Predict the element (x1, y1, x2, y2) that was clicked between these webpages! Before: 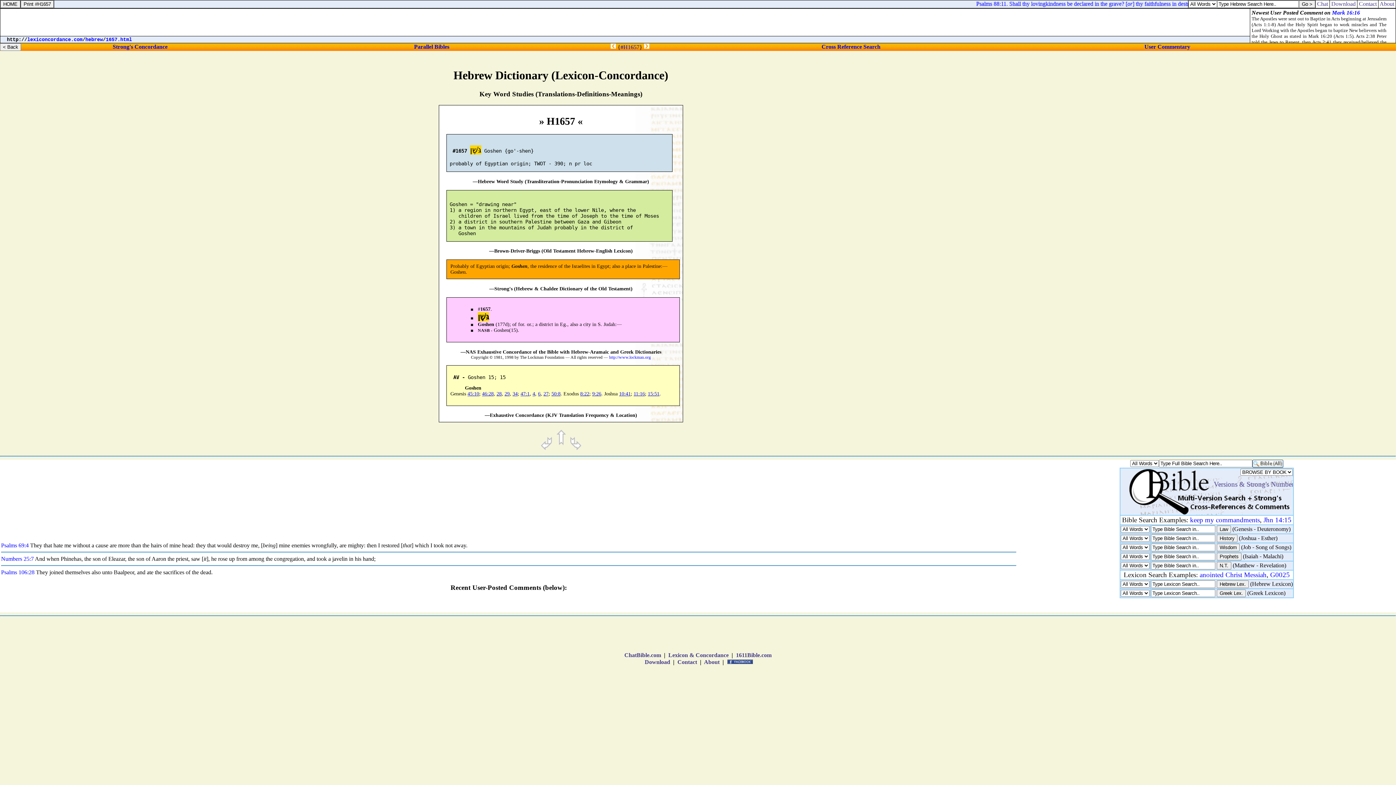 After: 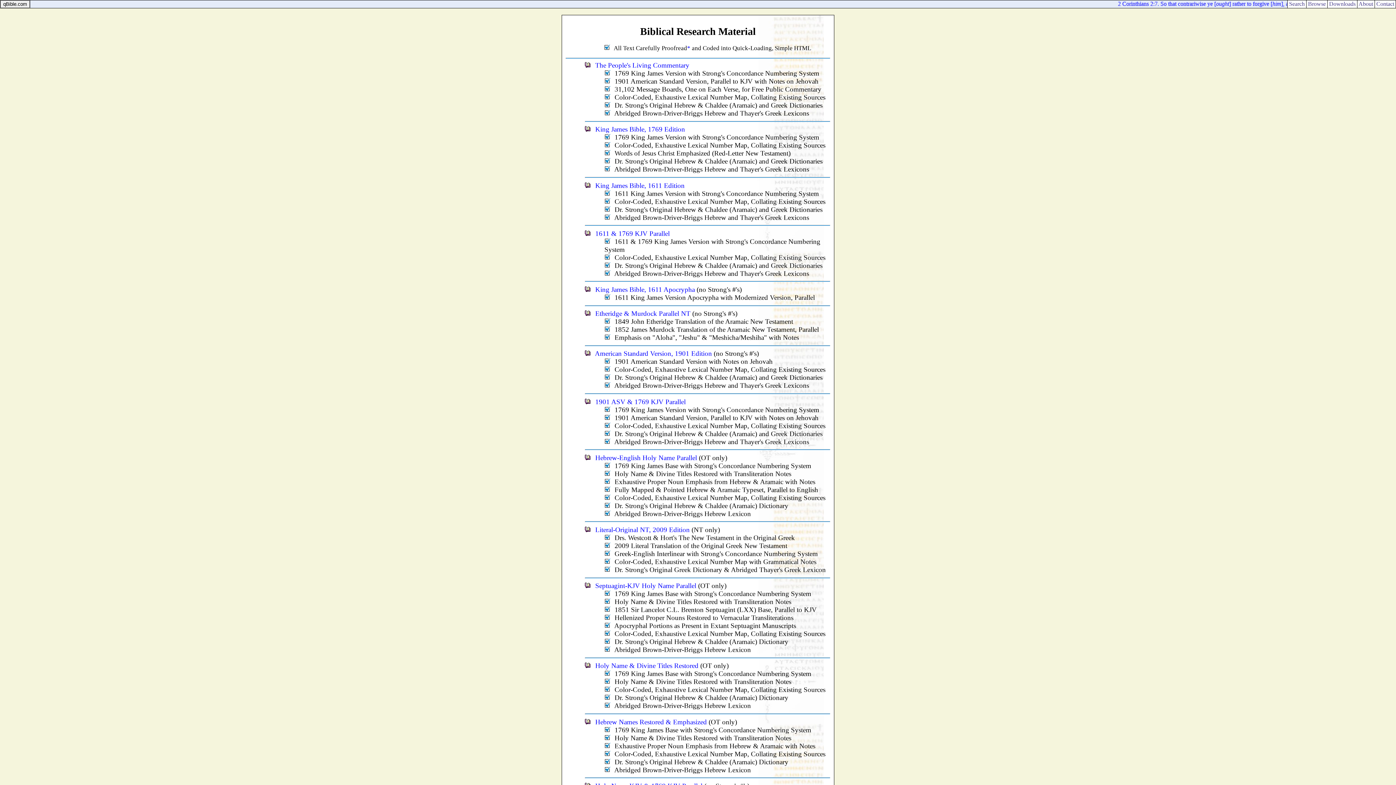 Action: label:  About  bbox: (703, 659, 721, 665)